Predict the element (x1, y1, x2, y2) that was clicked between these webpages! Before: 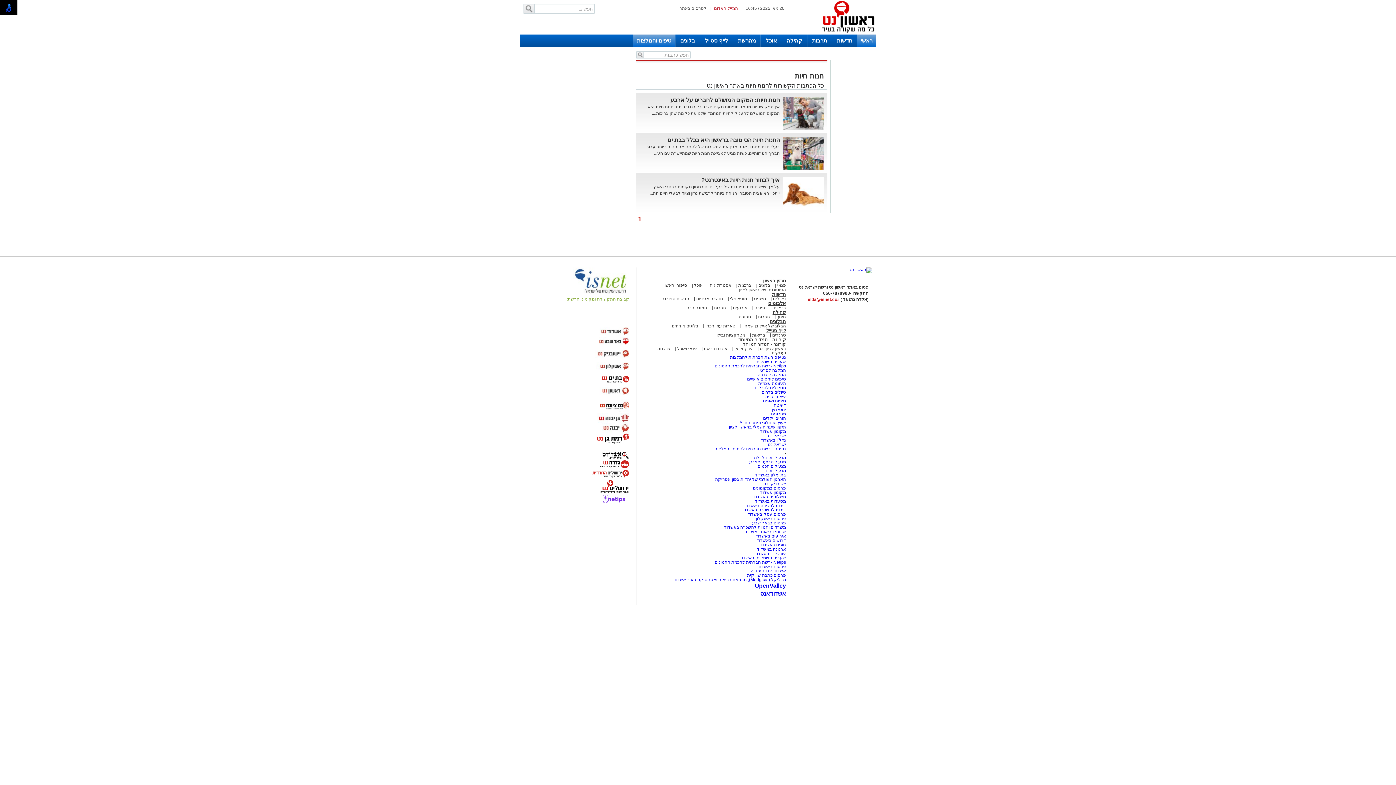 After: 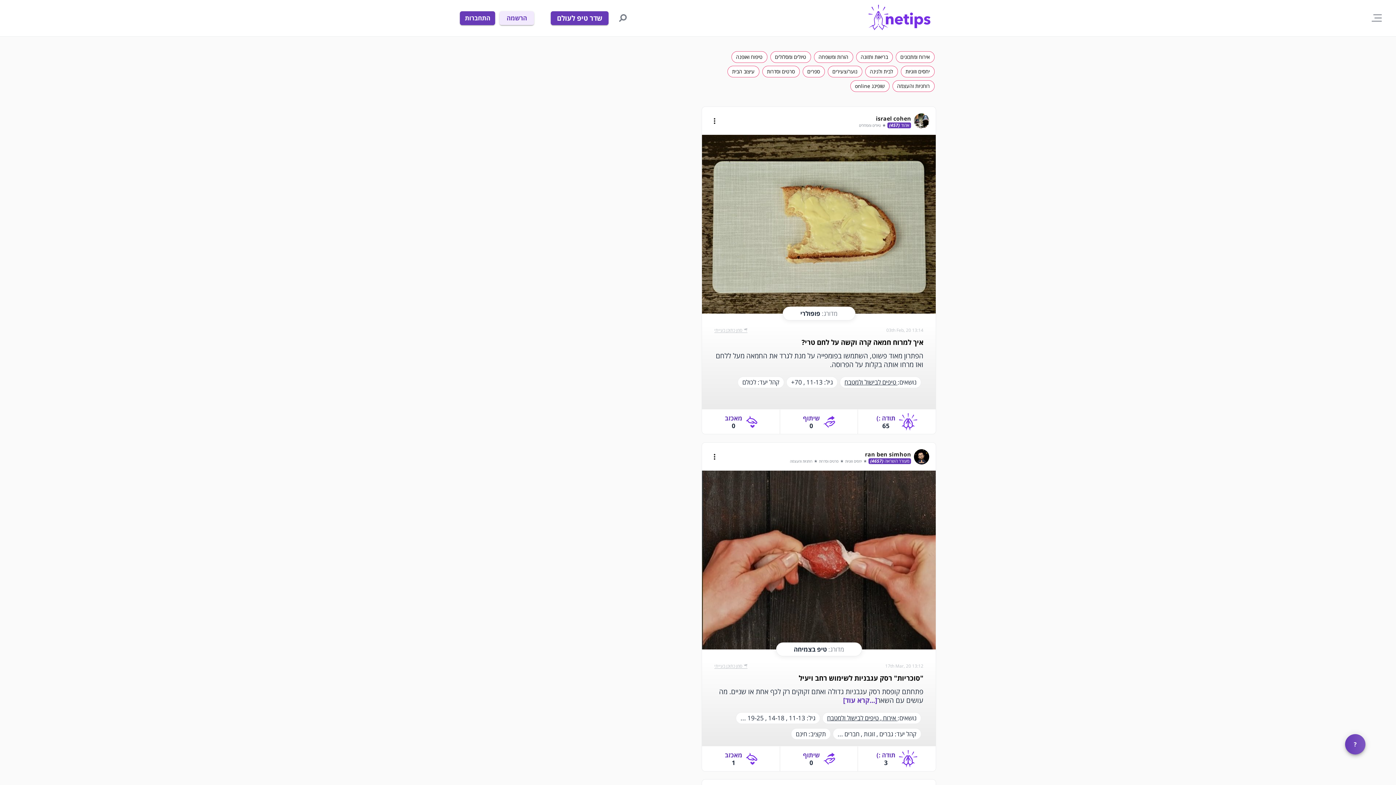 Action: label: Netips -רשת חברתית לחכמת ההמונים bbox: (714, 363, 786, 368)